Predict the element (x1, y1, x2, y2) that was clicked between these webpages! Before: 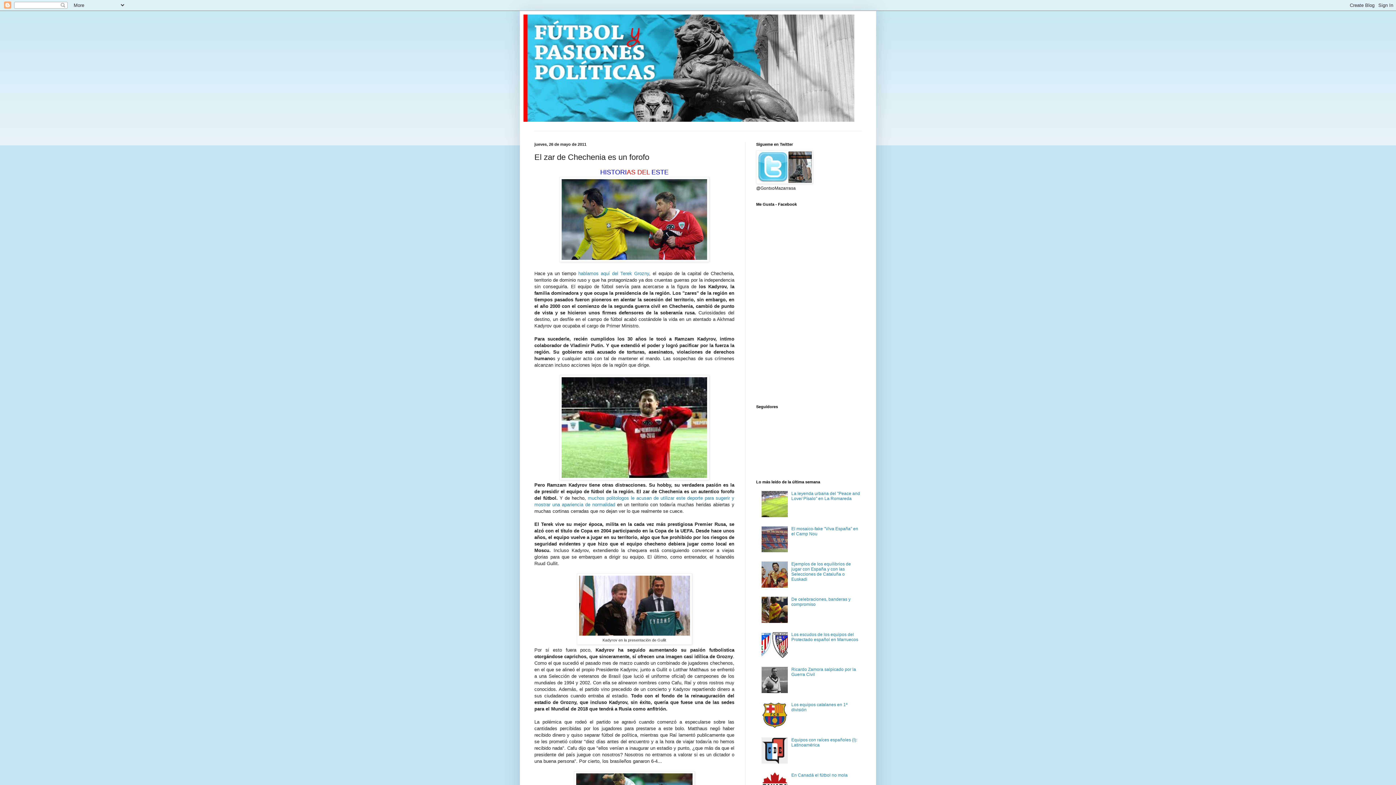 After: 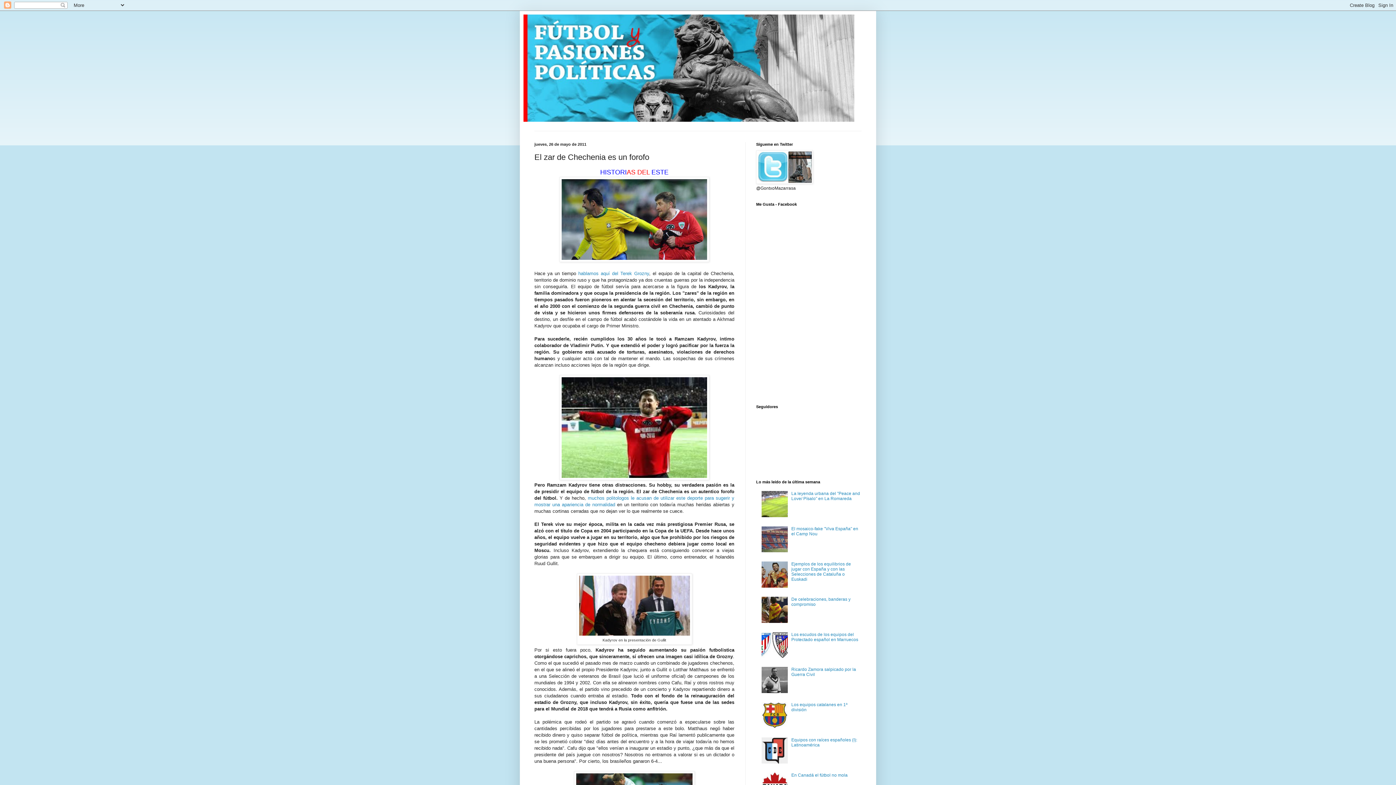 Action: bbox: (761, 759, 789, 765)